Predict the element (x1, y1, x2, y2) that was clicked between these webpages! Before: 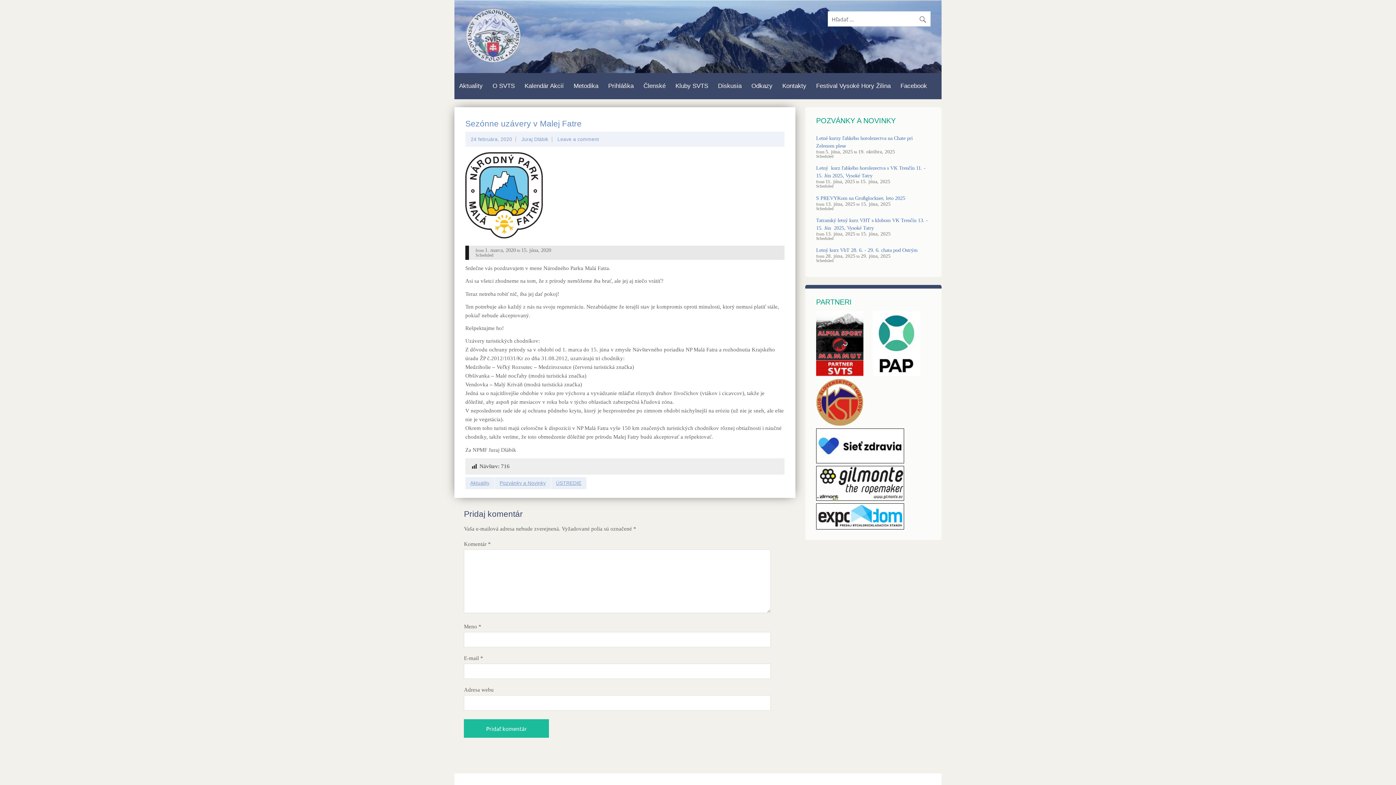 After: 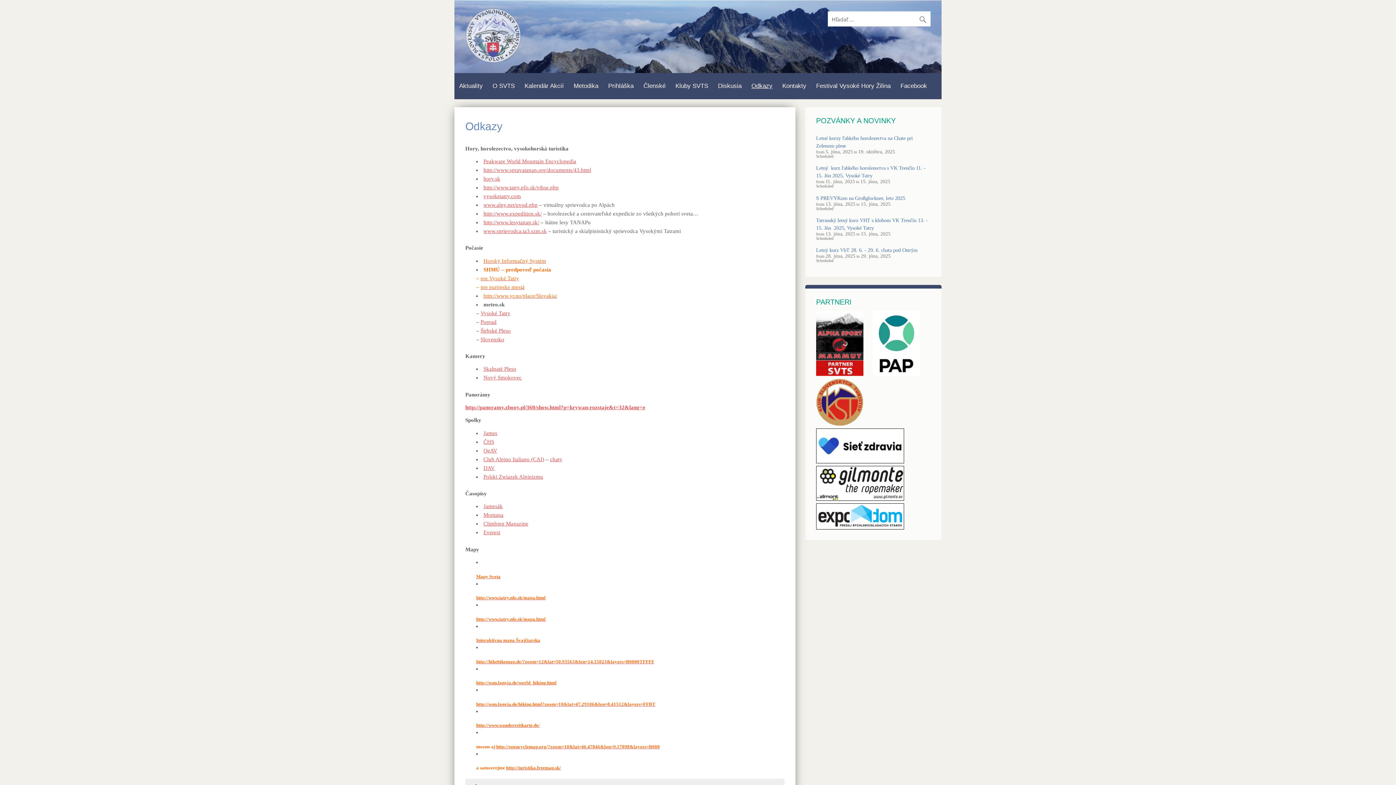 Action: label: Odkazy bbox: (746, 73, 777, 99)